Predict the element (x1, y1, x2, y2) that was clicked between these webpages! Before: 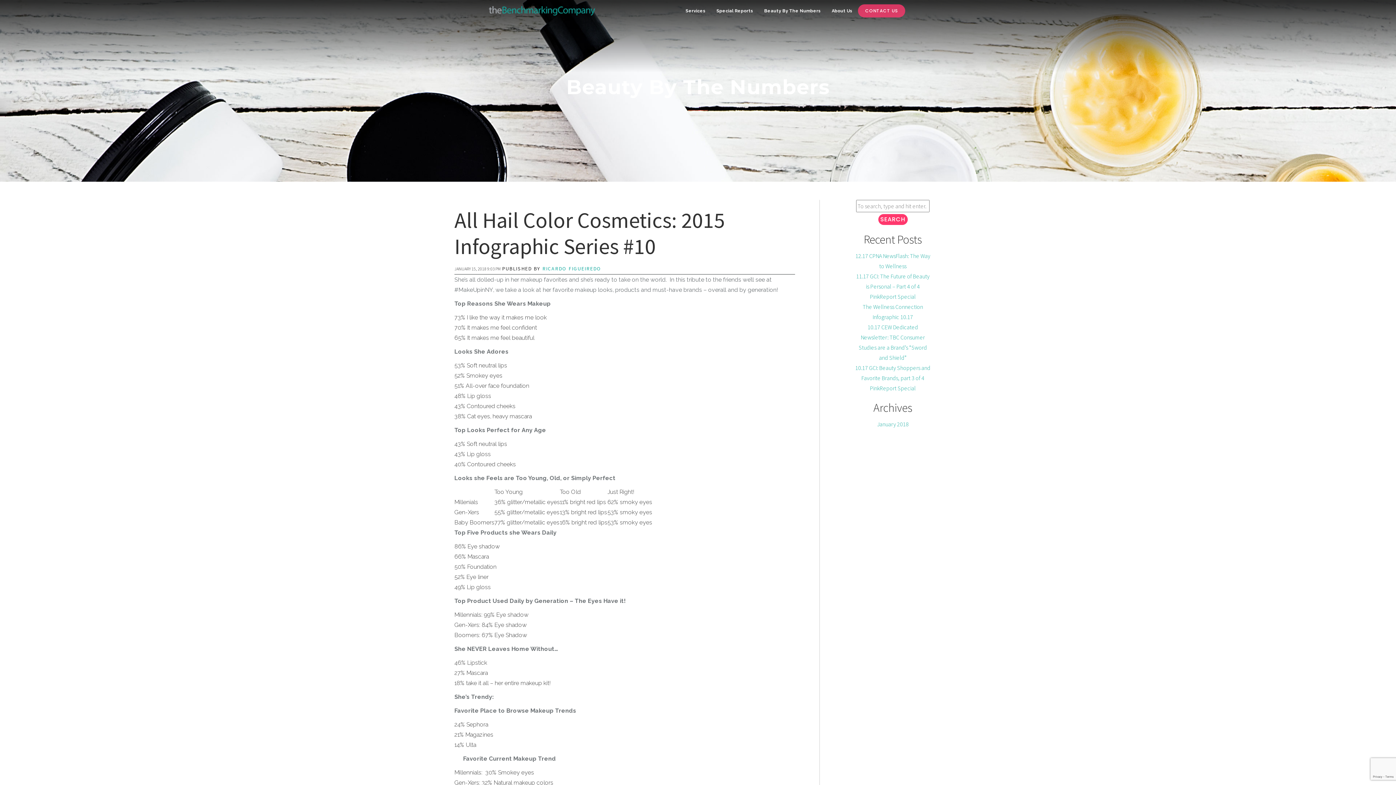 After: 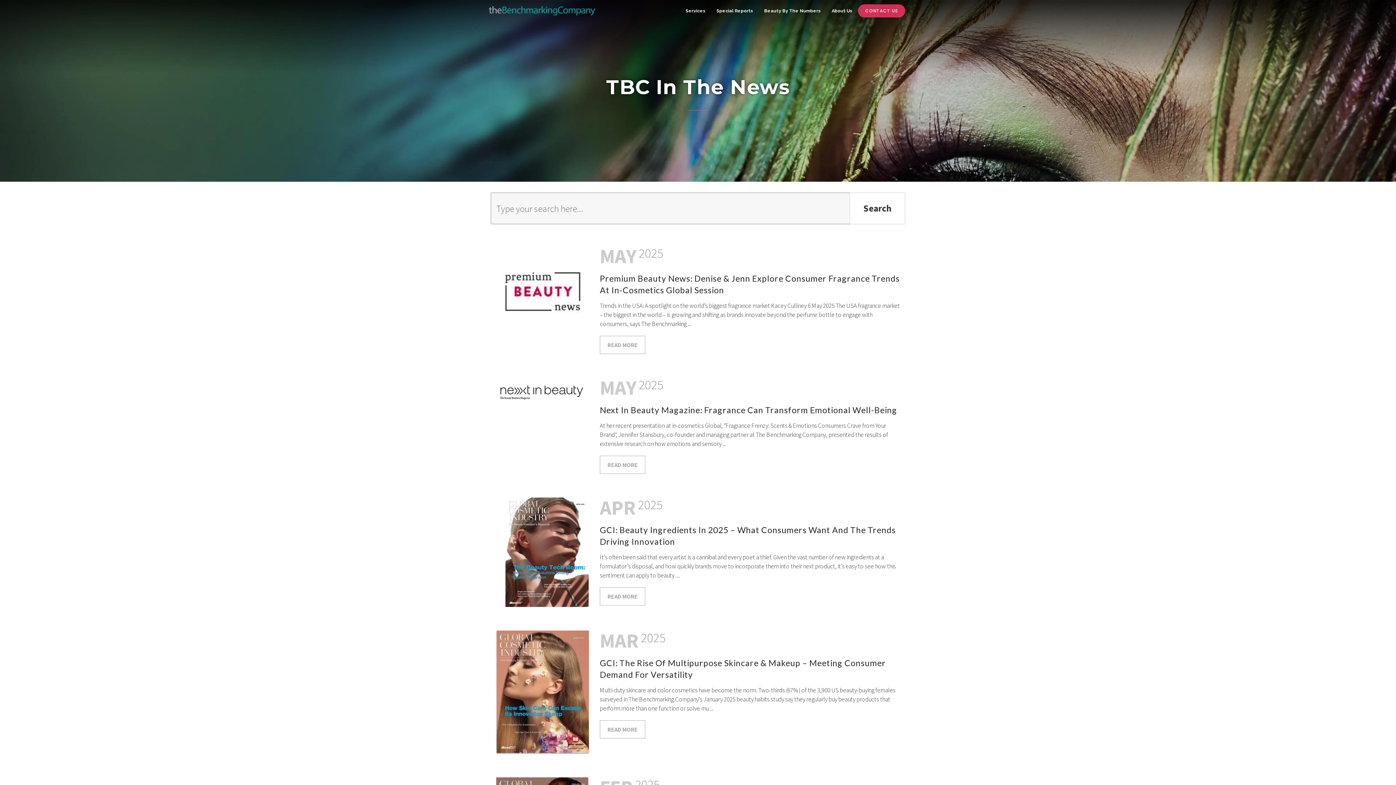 Action: label: TBC in the News bbox: (798, 66, 886, 91)